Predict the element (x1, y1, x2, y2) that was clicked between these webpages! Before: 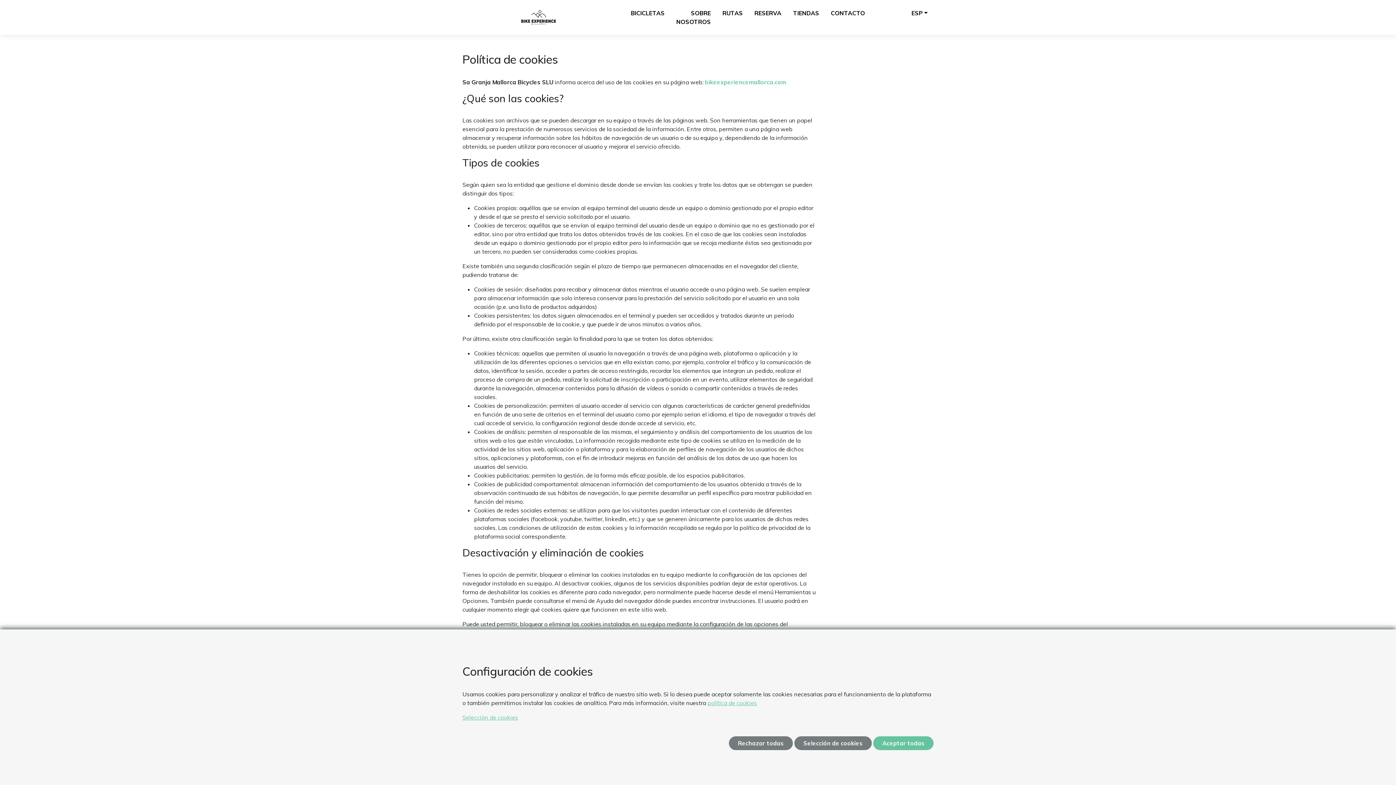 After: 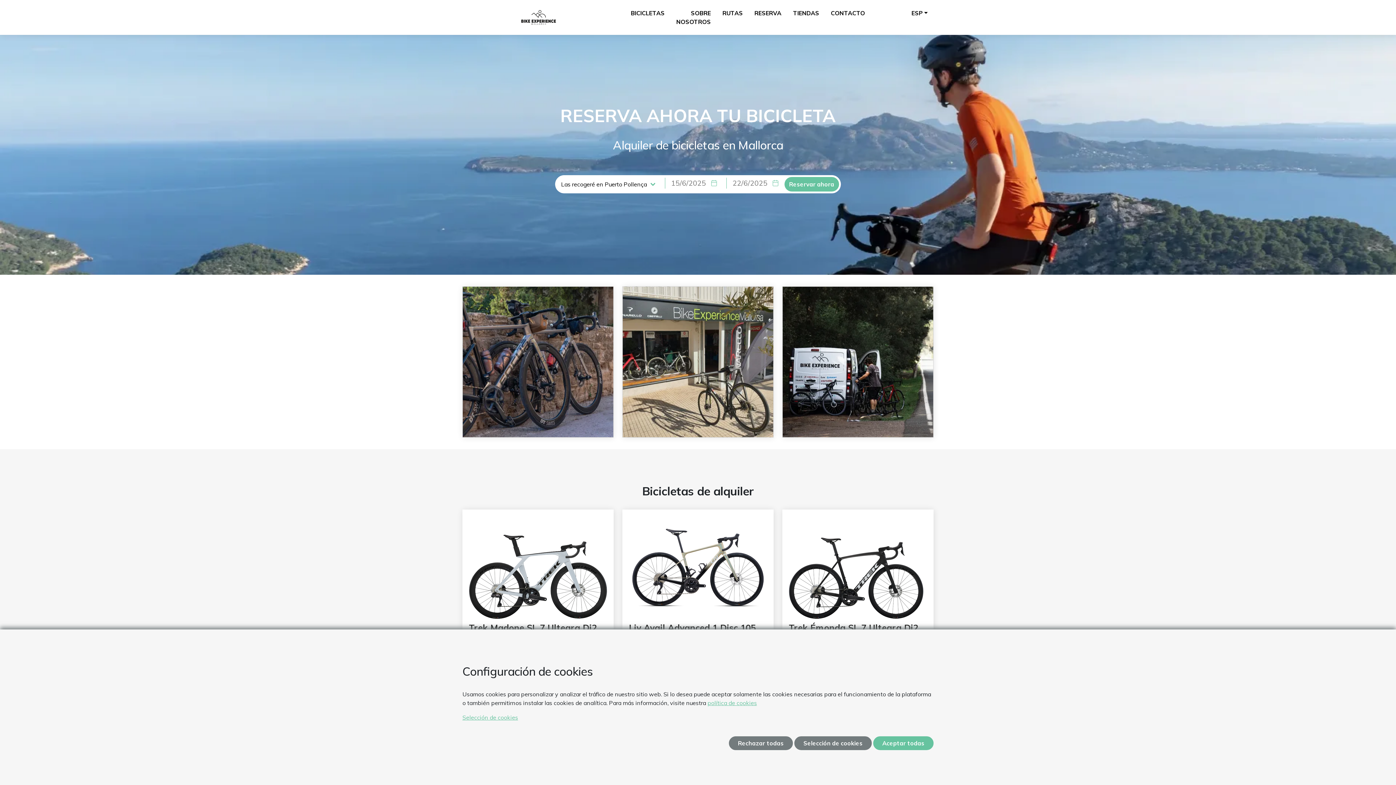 Action: bbox: (462, 8, 615, 26)